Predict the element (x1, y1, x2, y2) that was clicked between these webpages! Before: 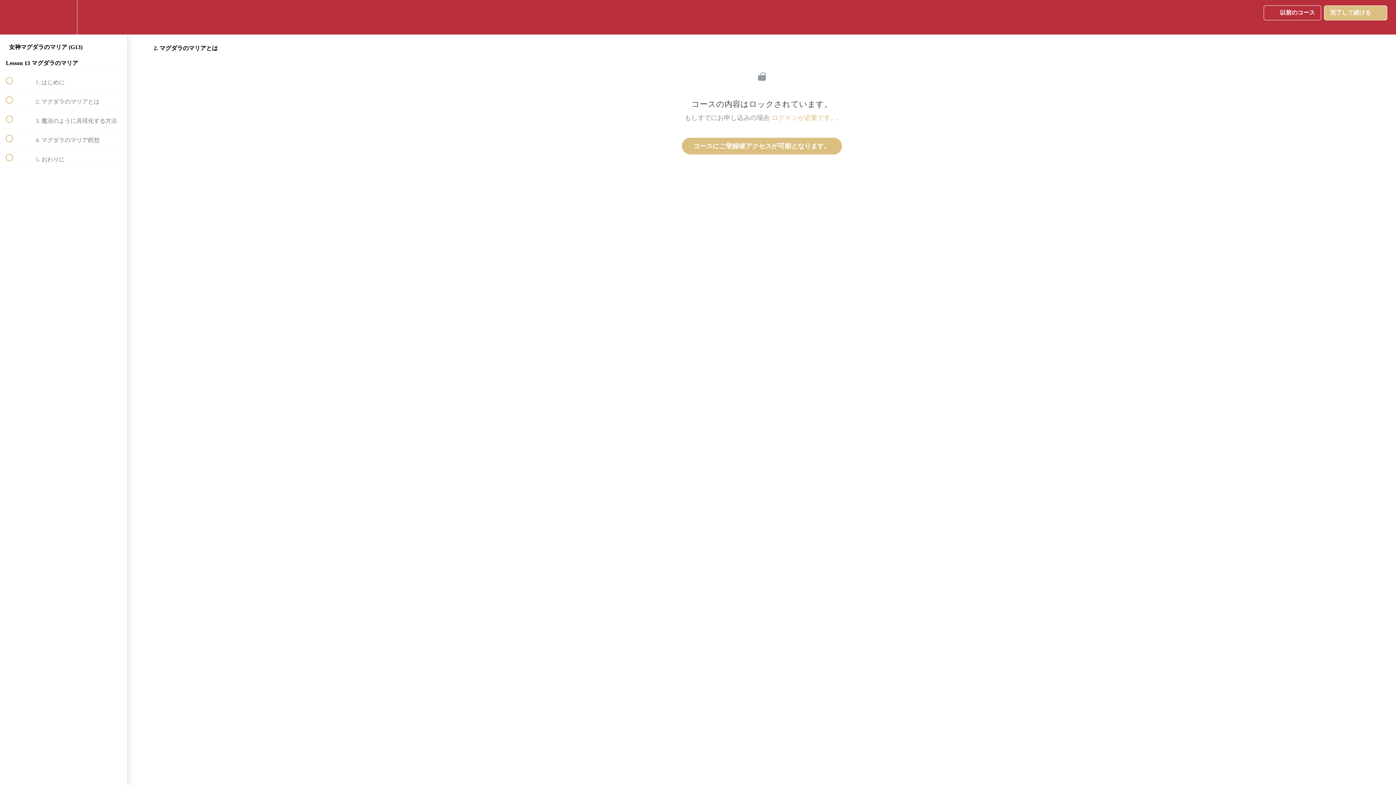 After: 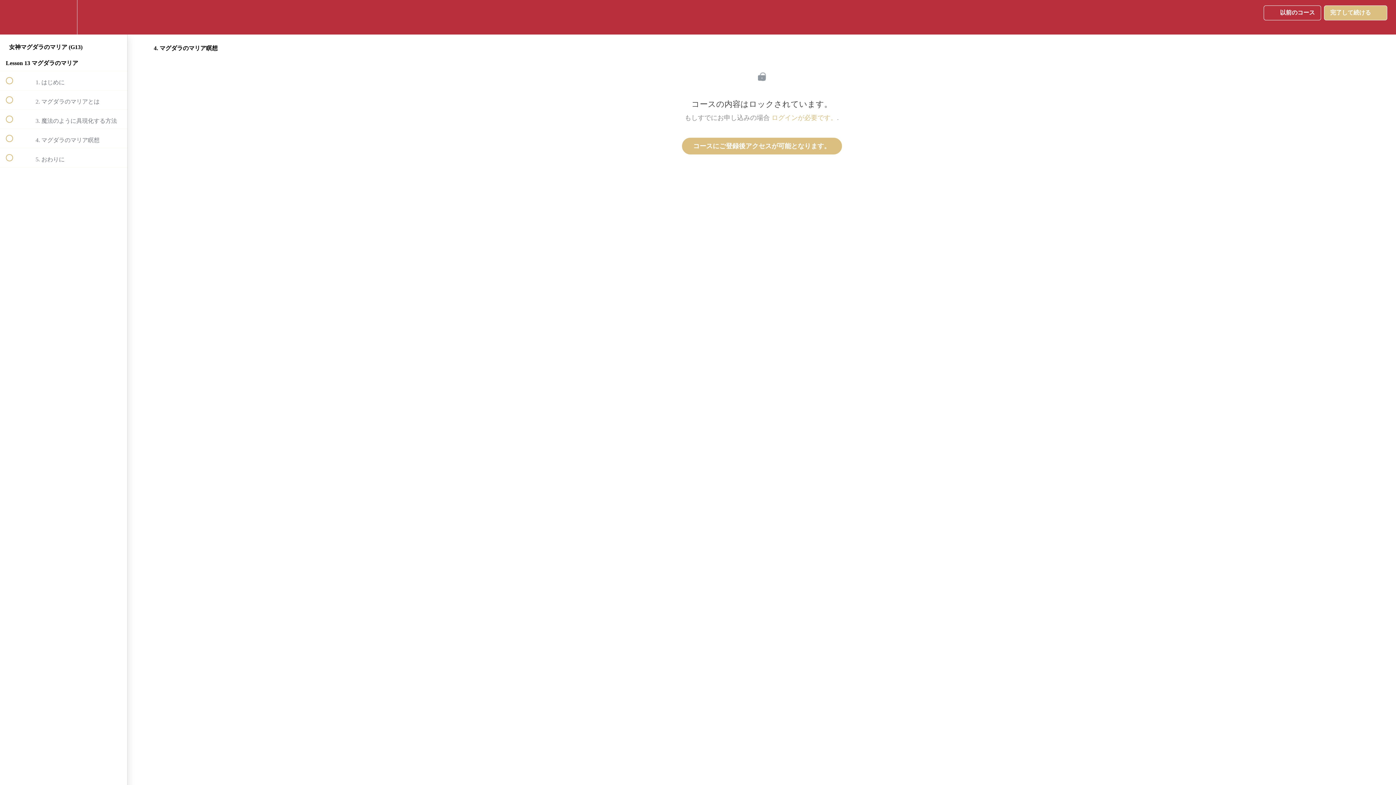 Action: label:  
 4. マグダラのマリア瞑想 bbox: (0, 129, 127, 148)